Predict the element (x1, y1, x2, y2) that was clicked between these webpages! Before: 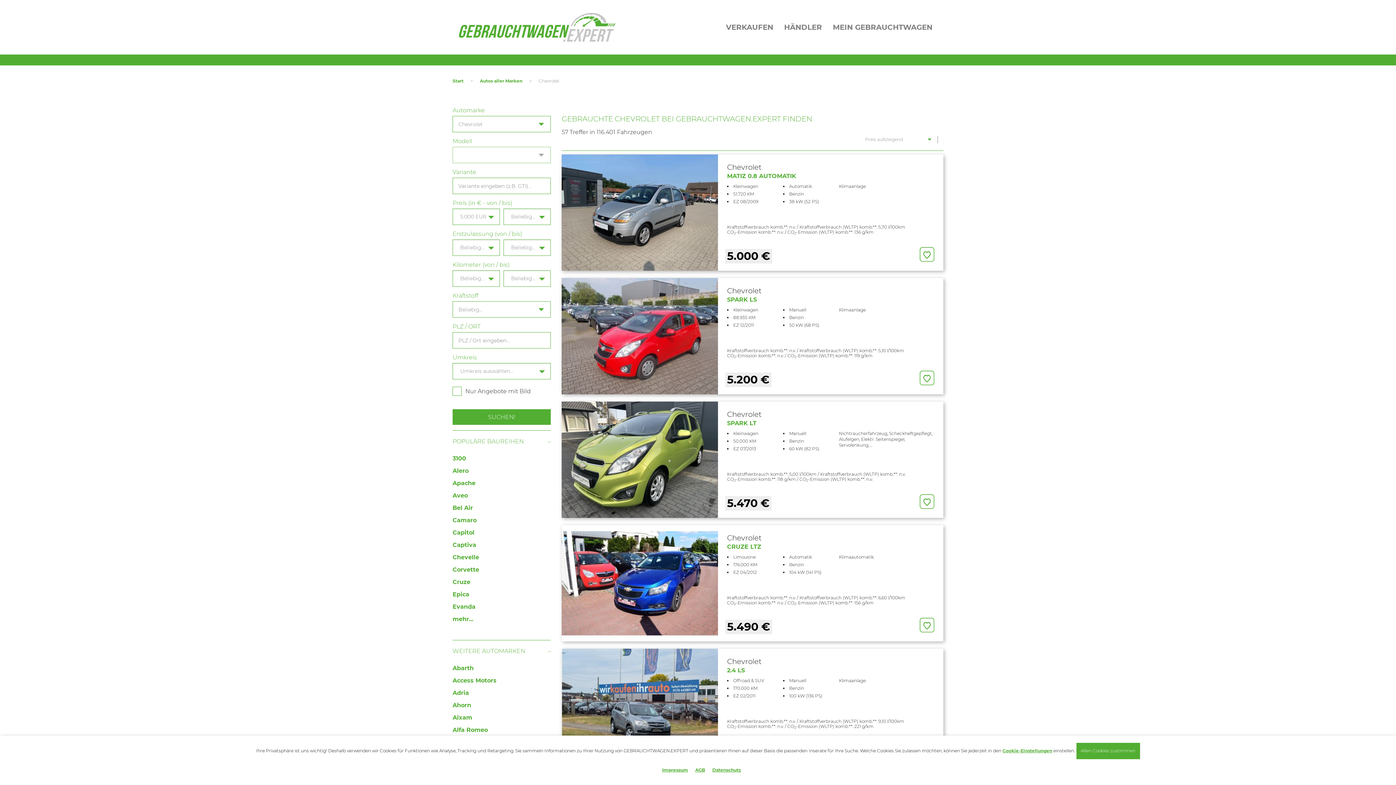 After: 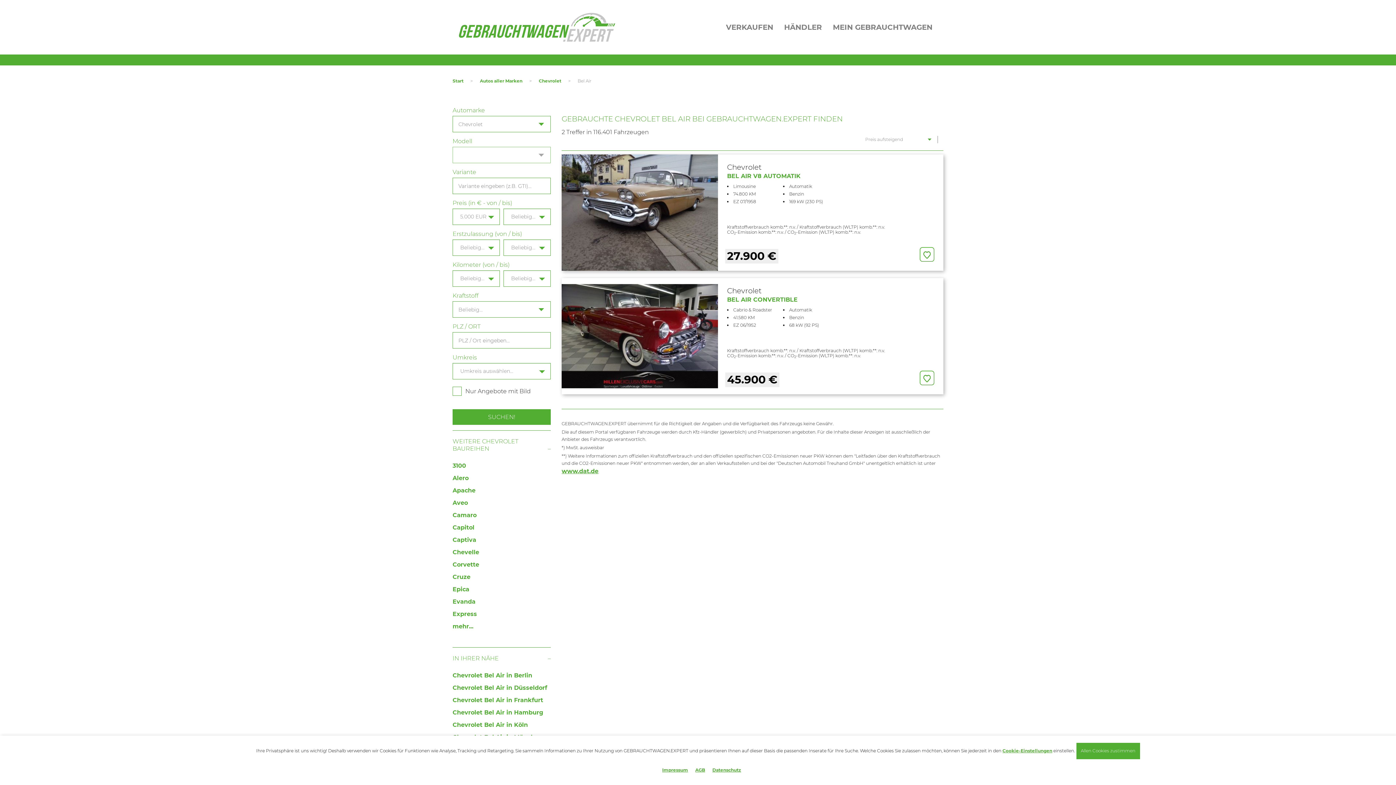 Action: label: Bel Air bbox: (452, 504, 473, 511)